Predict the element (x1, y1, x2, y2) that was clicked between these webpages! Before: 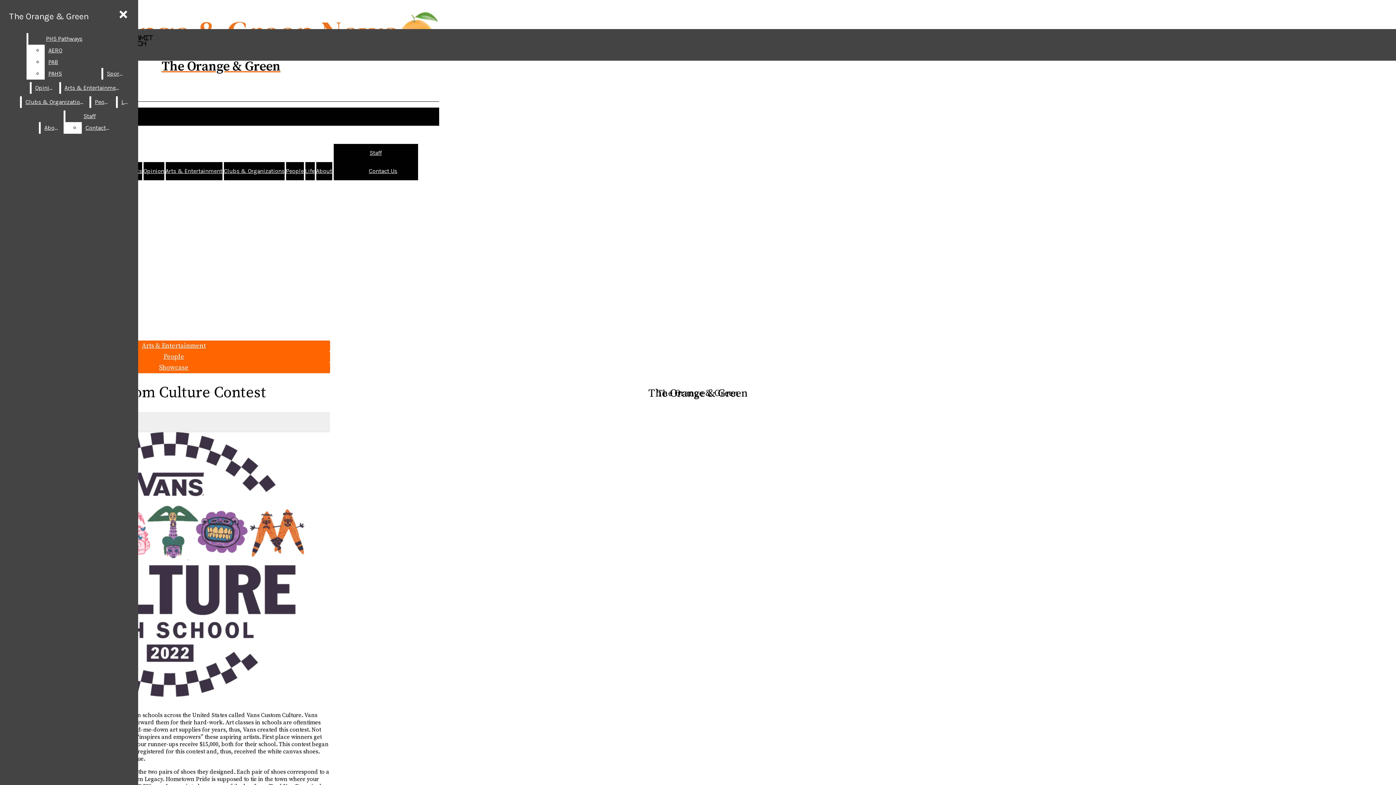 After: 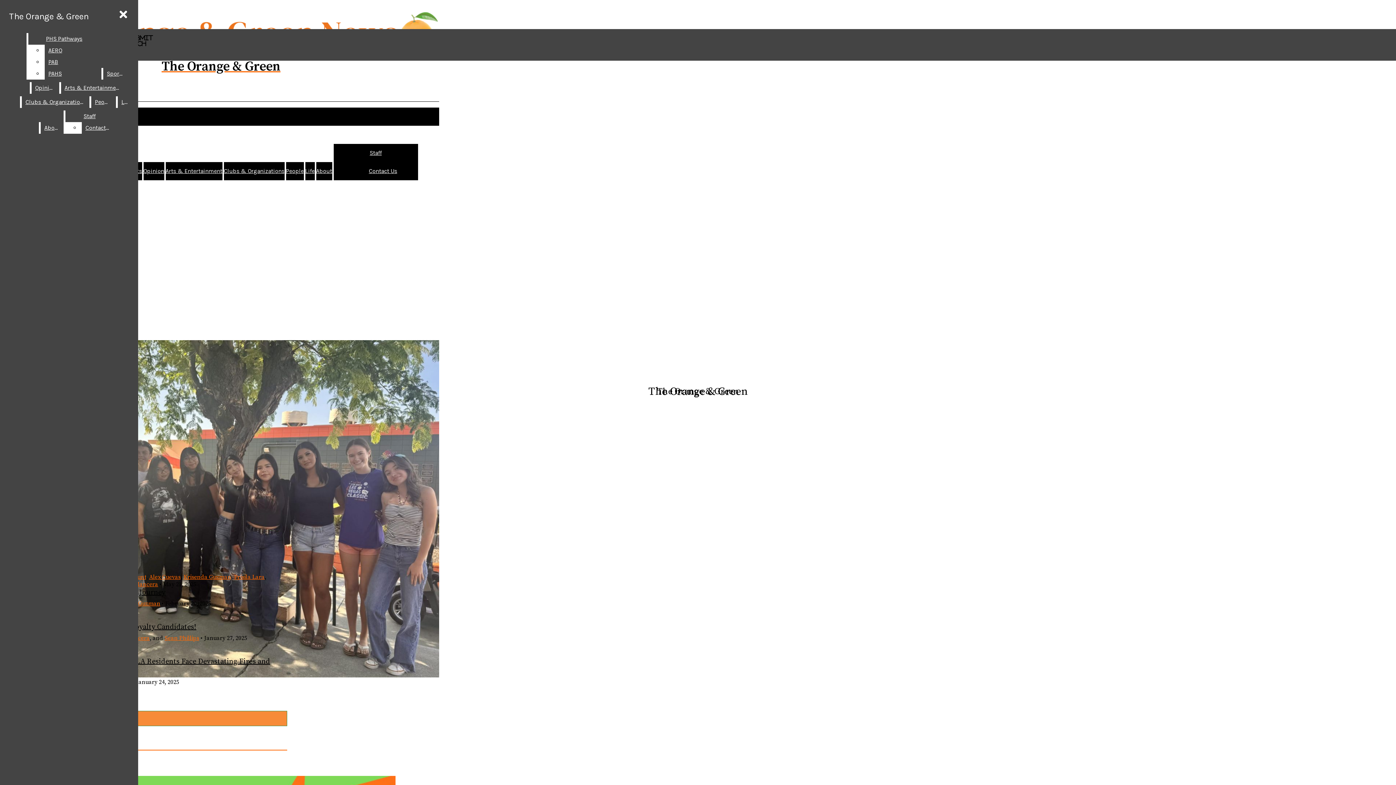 Action: bbox: (5, 7, 92, 25) label: The Orange & Green